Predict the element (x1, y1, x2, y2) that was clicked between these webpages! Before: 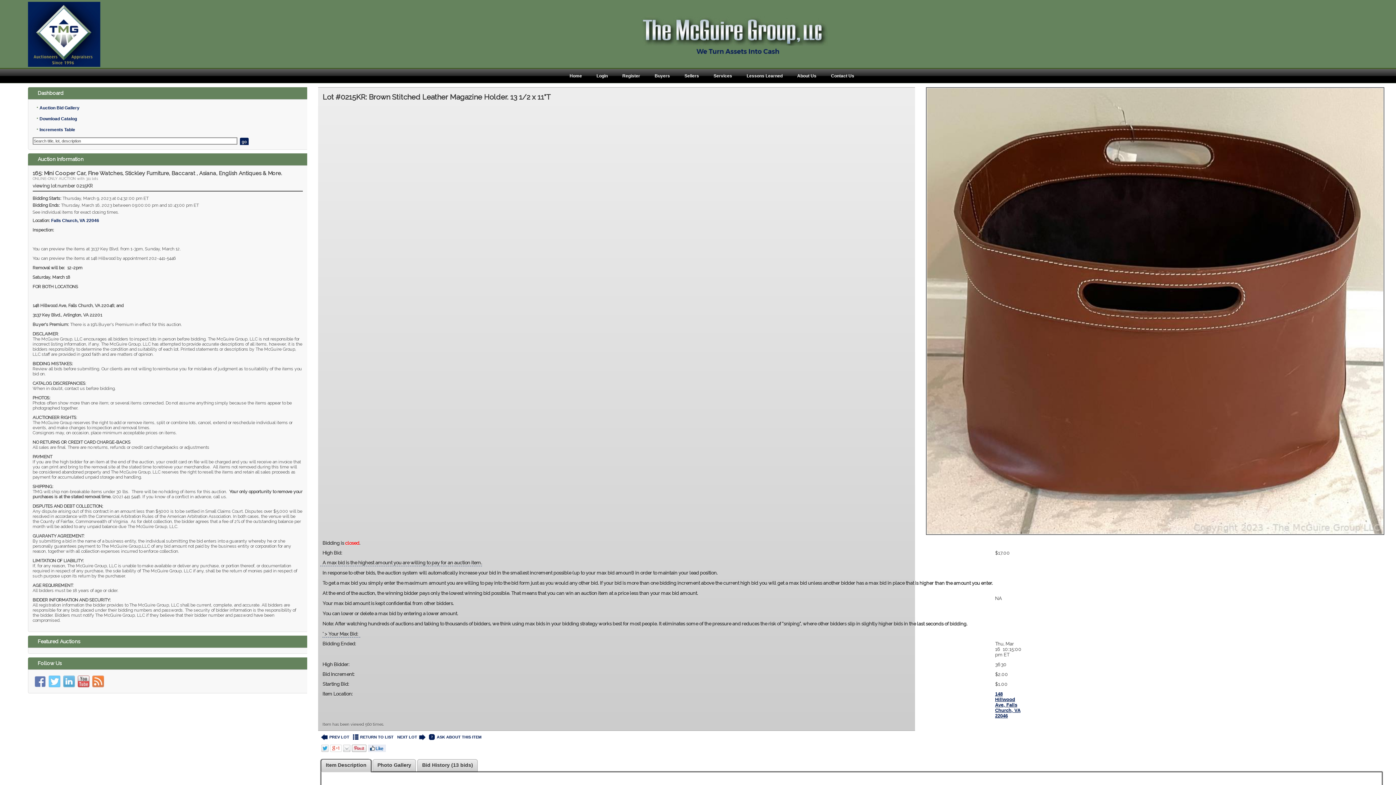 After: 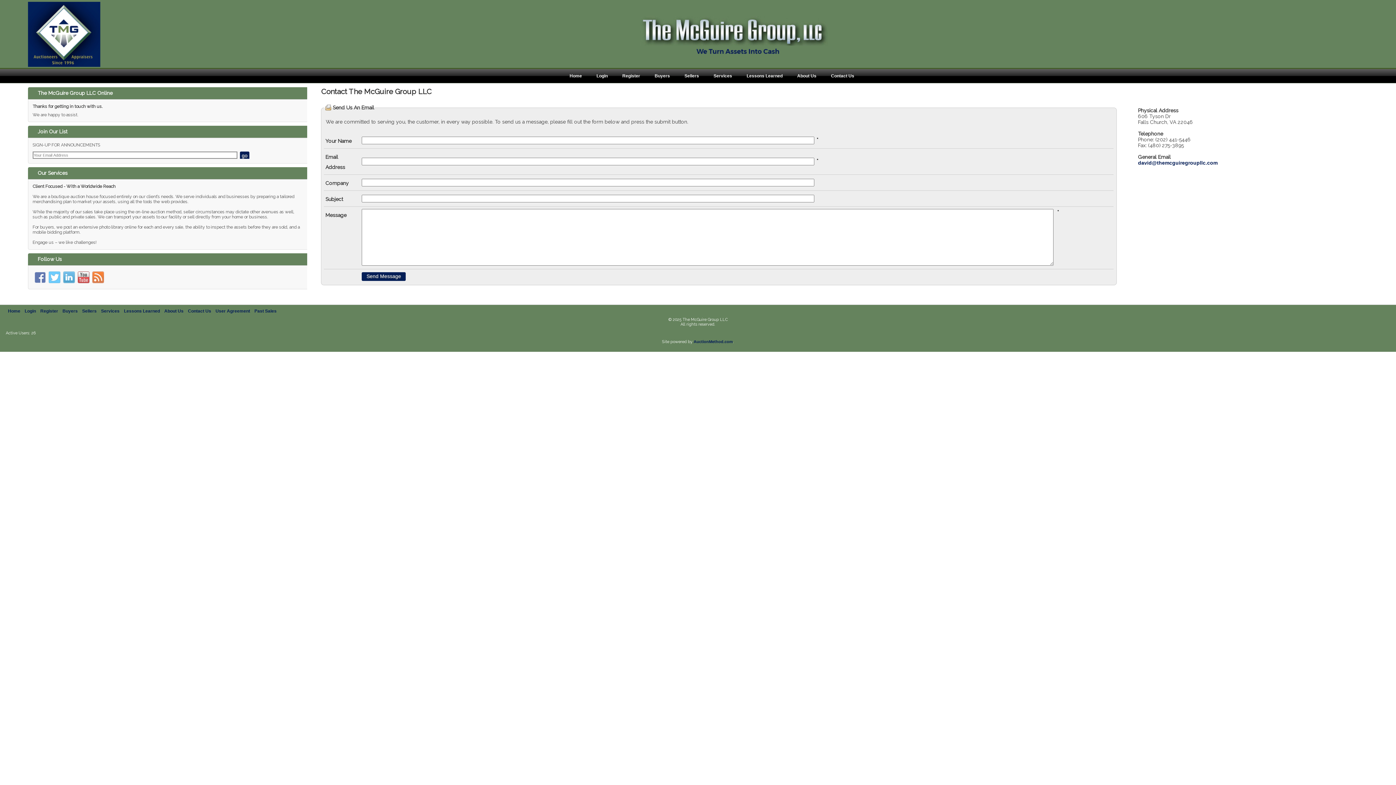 Action: label: Contact Us bbox: (823, 69, 861, 83)